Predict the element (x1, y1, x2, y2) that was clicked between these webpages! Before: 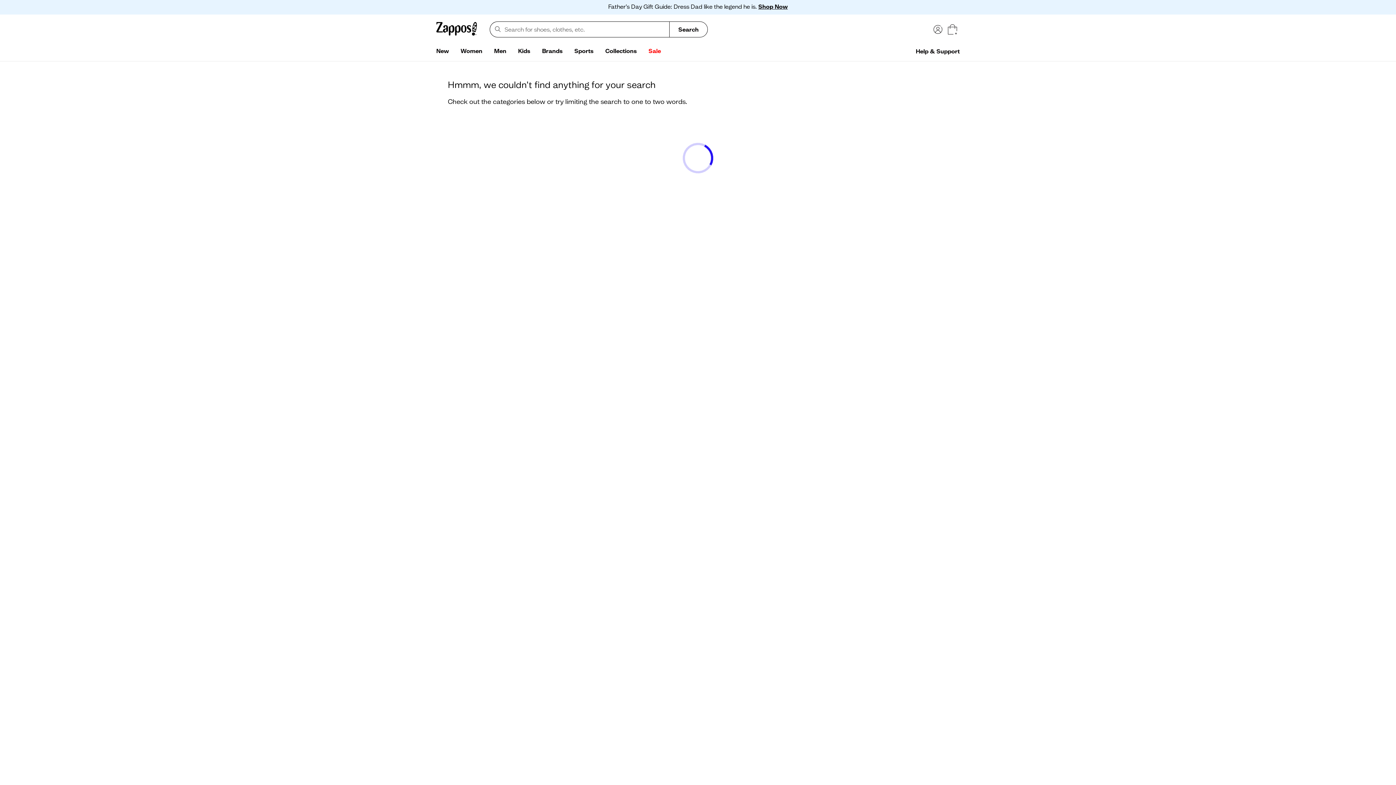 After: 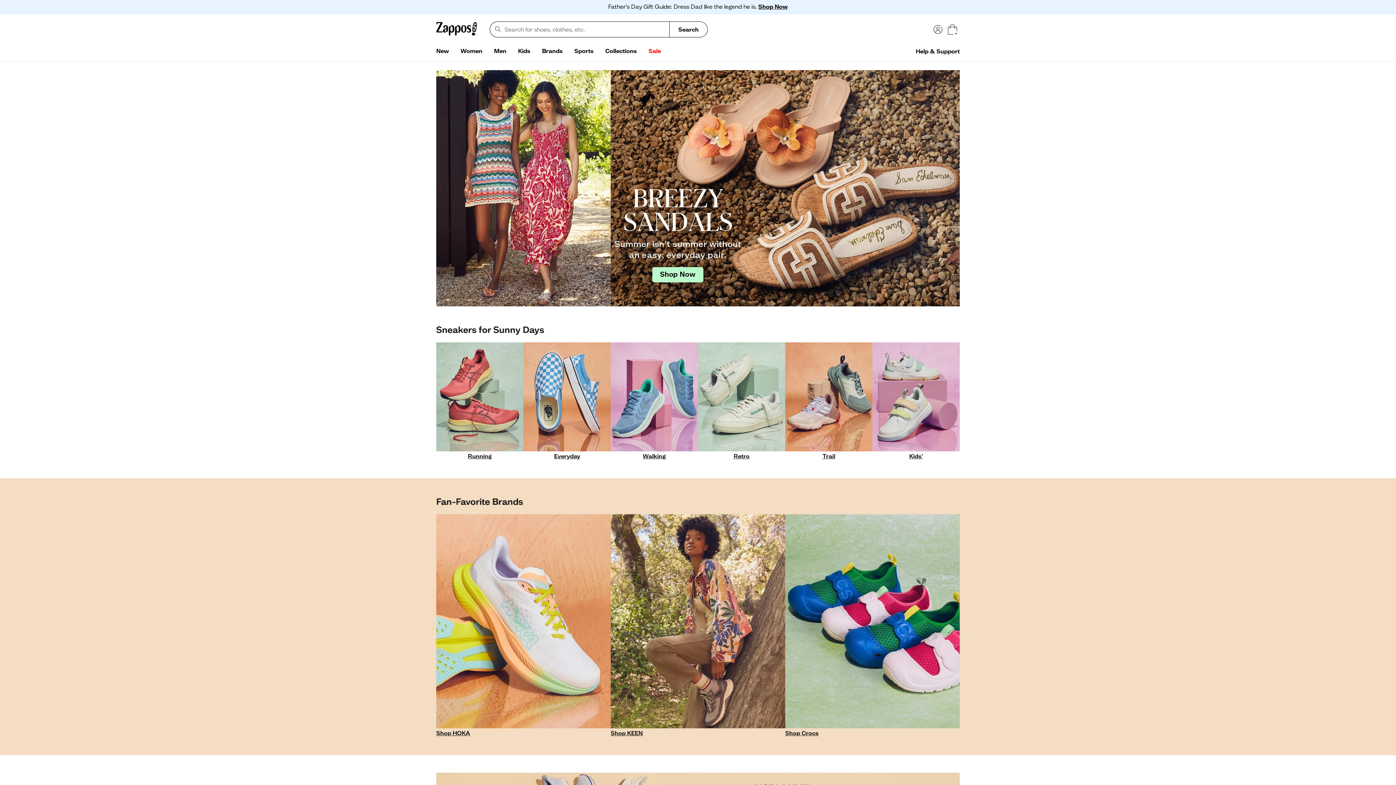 Action: label: Collections bbox: (599, 44, 642, 58)